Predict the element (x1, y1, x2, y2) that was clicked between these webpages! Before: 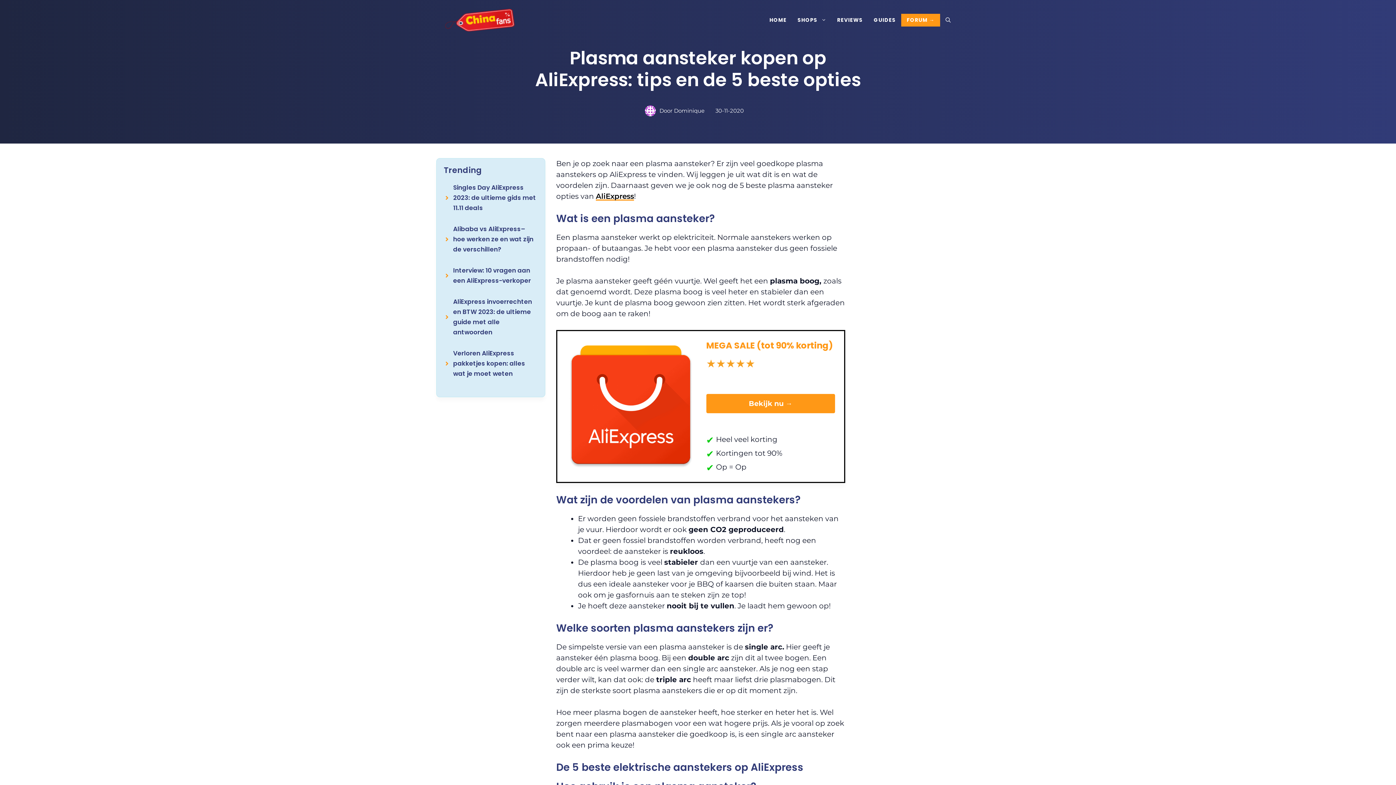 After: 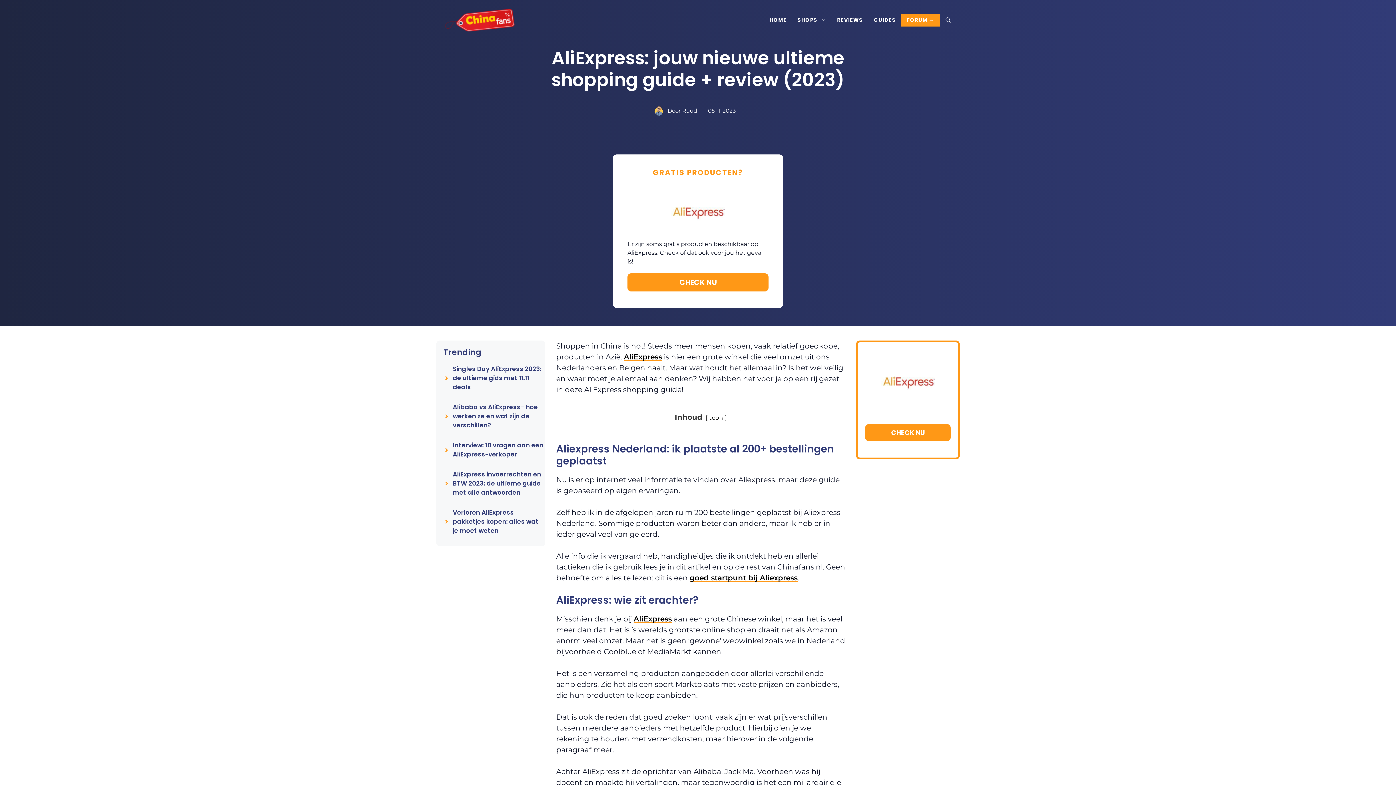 Action: bbox: (596, 192, 634, 200) label: AliExpress